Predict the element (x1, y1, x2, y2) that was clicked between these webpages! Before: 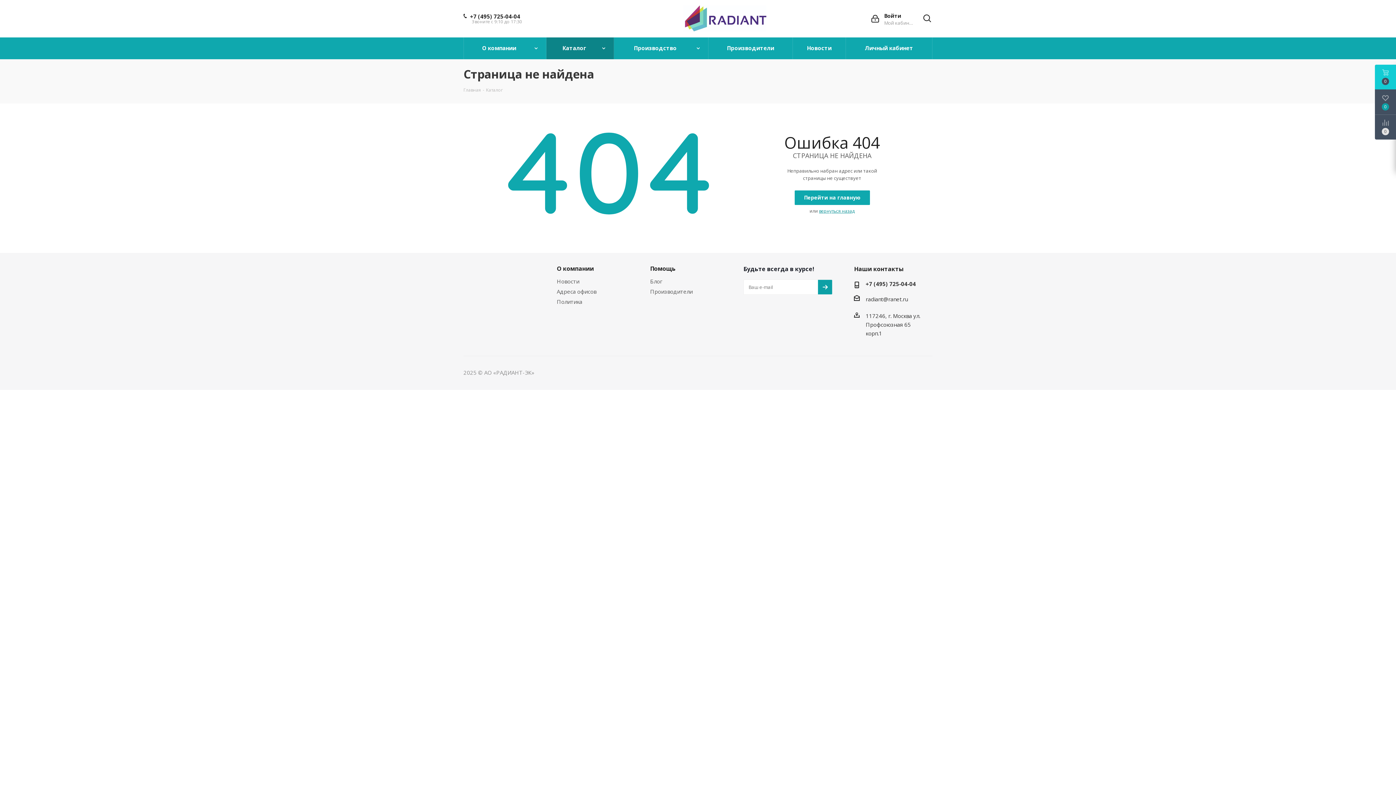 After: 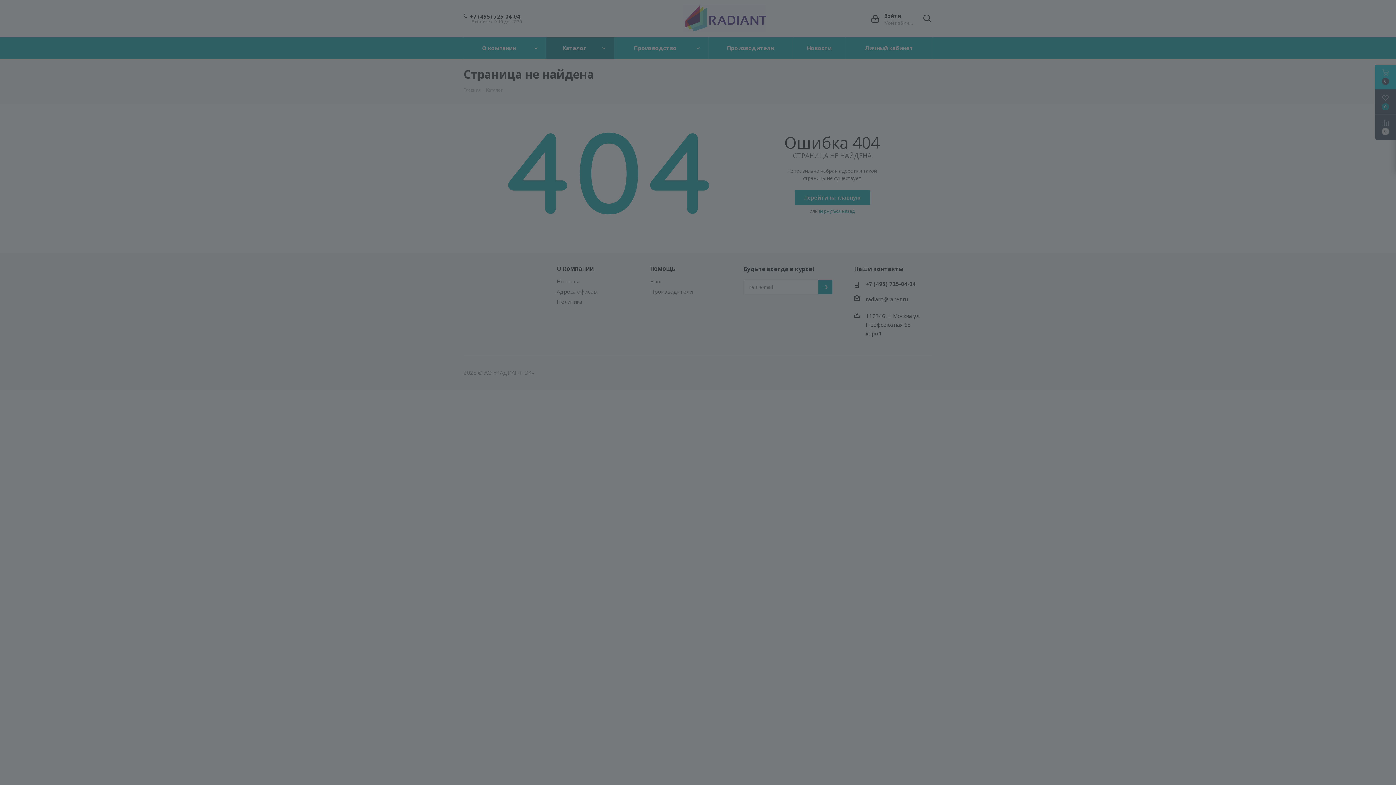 Action: label: Войти
Мой кабинет bbox: (871, 14, 913, 22)